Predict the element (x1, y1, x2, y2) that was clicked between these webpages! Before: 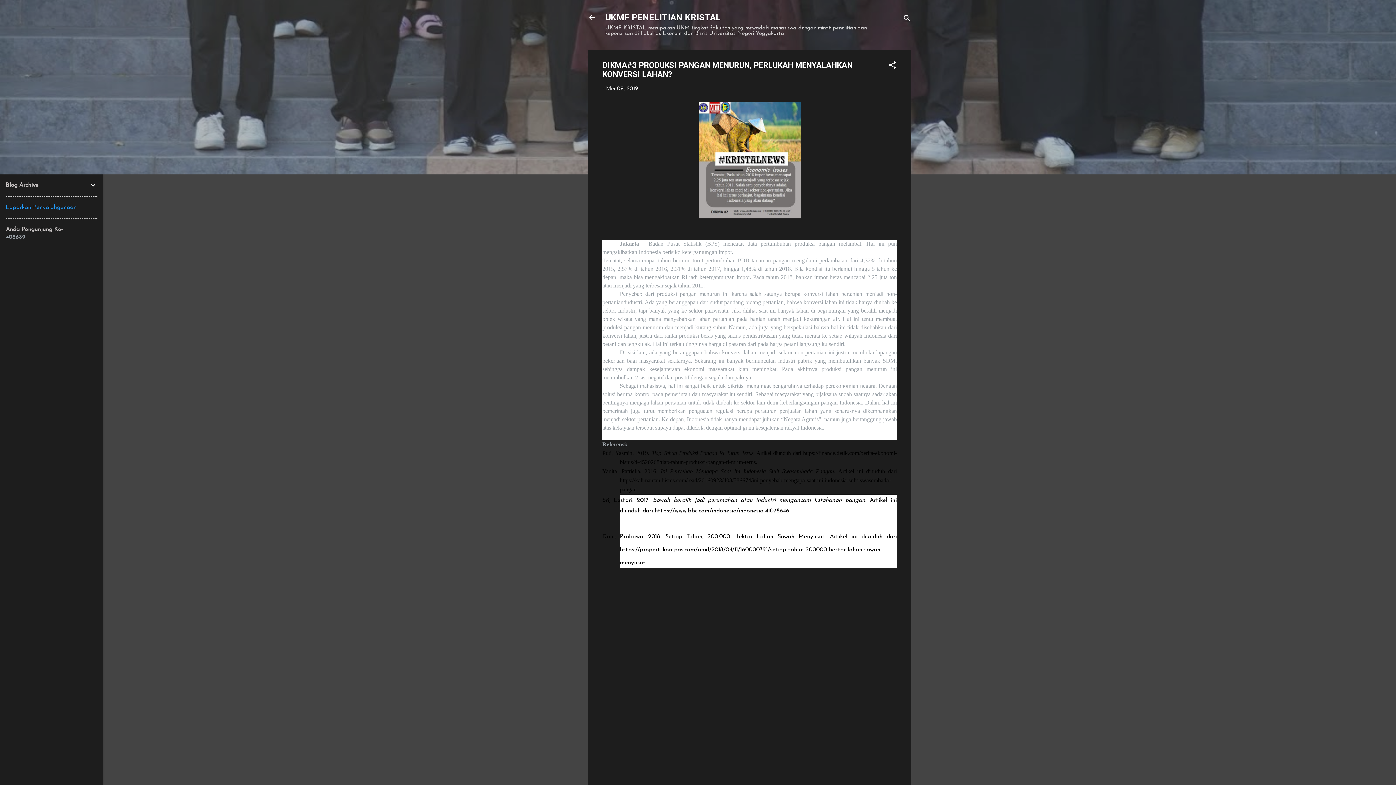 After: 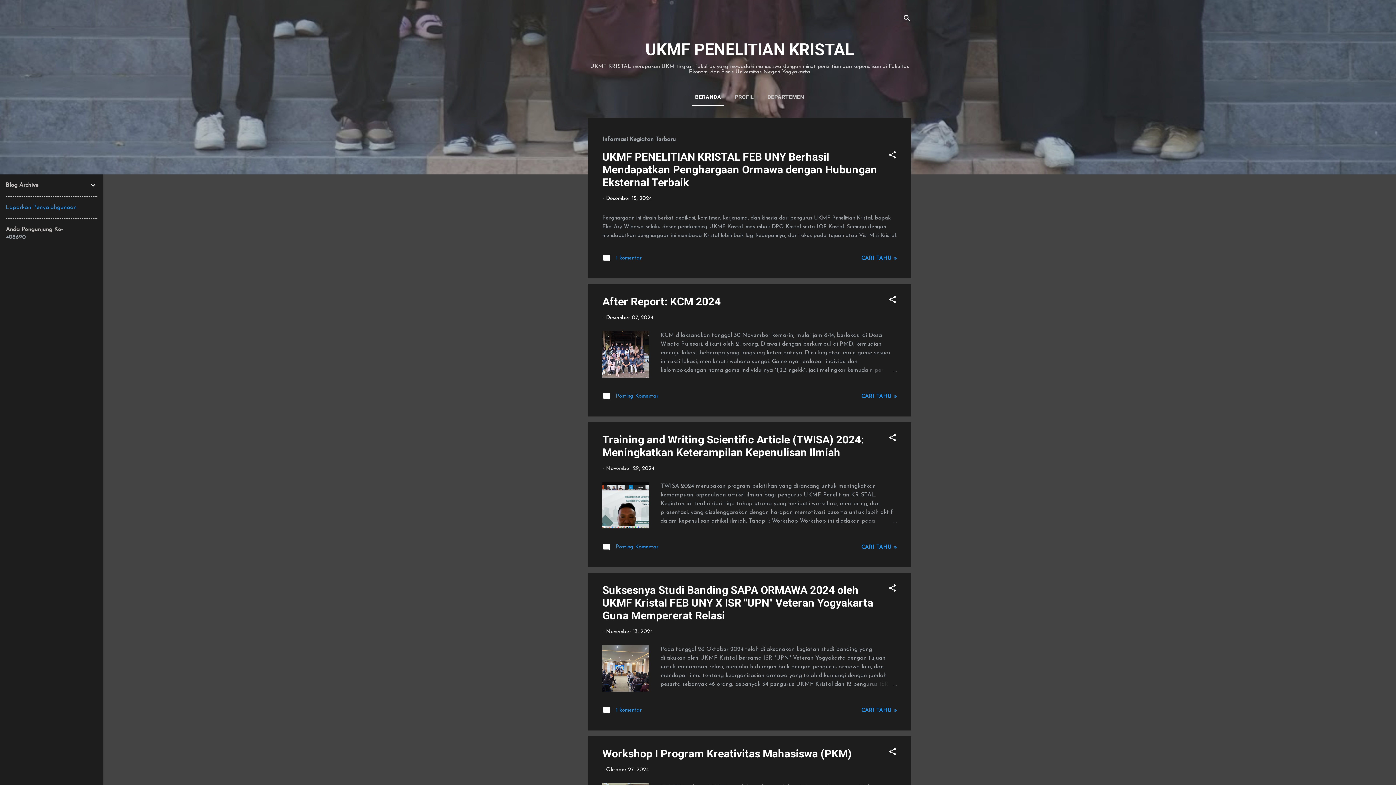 Action: label: UKMF PENELITIAN KRISTAL bbox: (605, 12, 721, 22)